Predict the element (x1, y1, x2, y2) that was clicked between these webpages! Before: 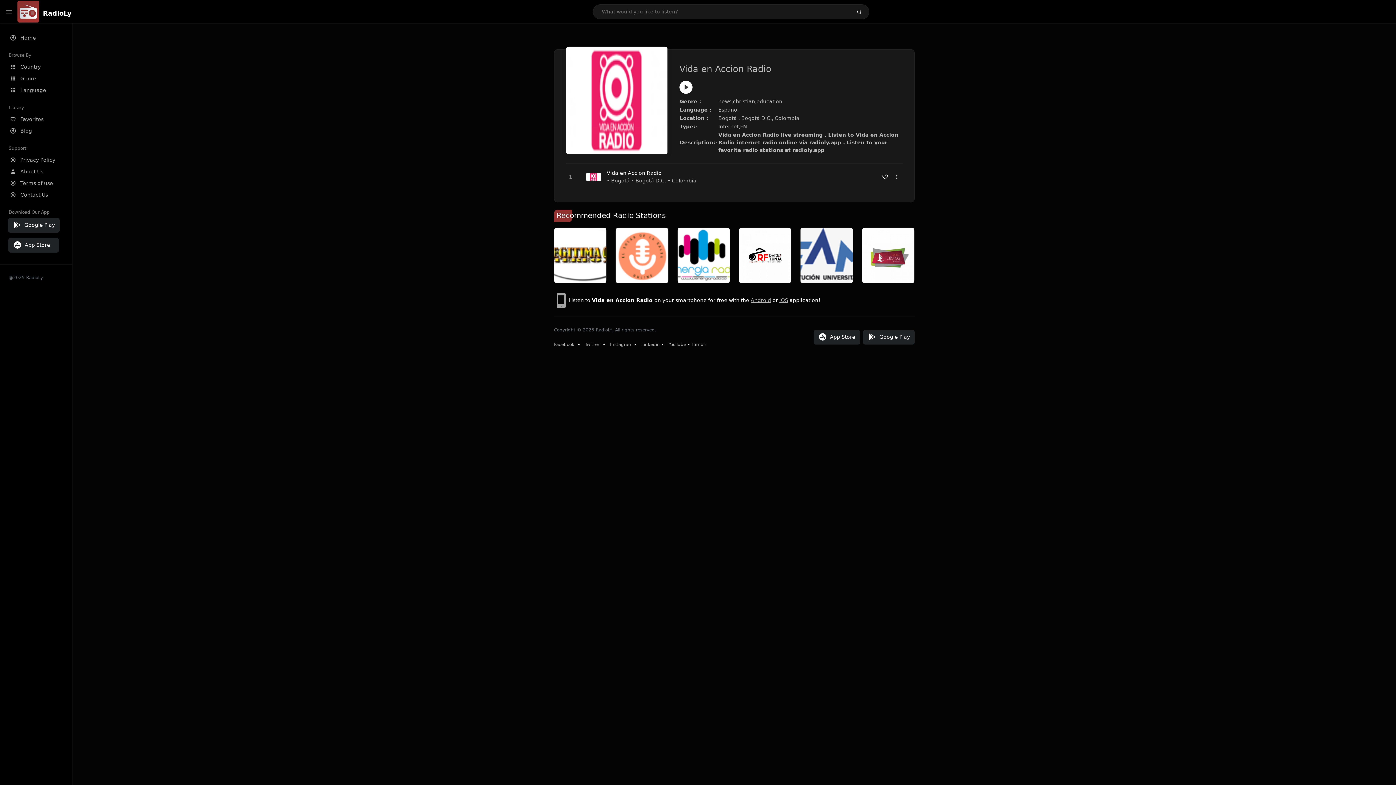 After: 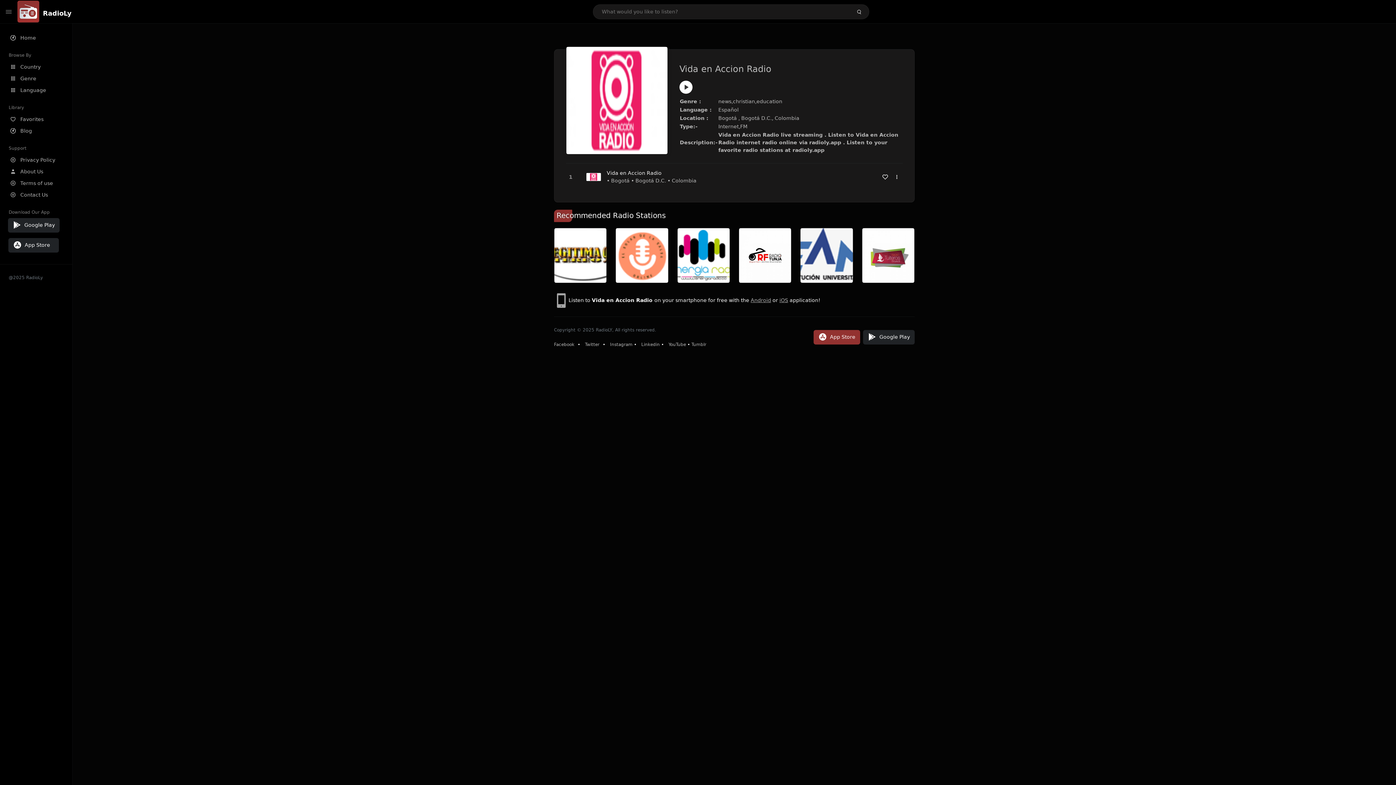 Action: label: App Store bbox: (813, 330, 860, 344)